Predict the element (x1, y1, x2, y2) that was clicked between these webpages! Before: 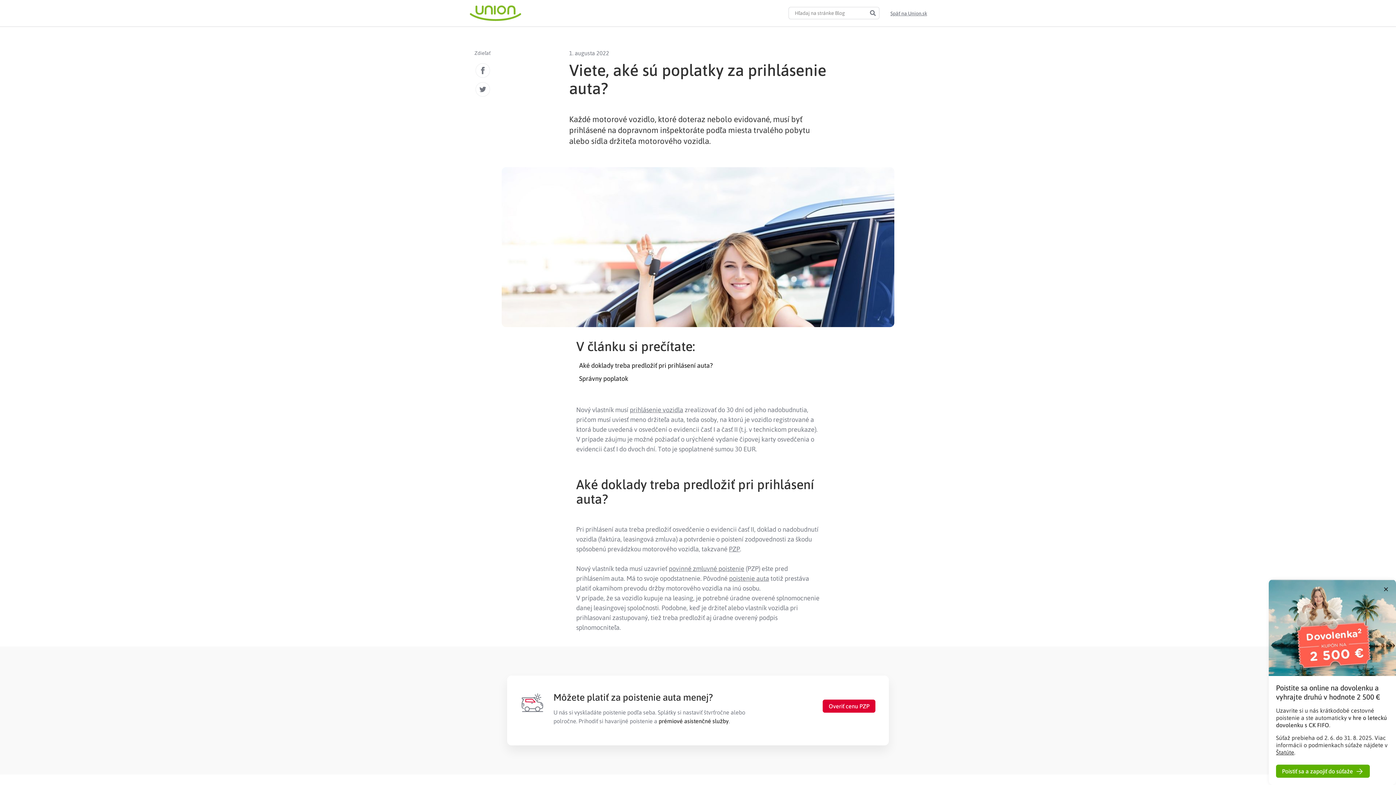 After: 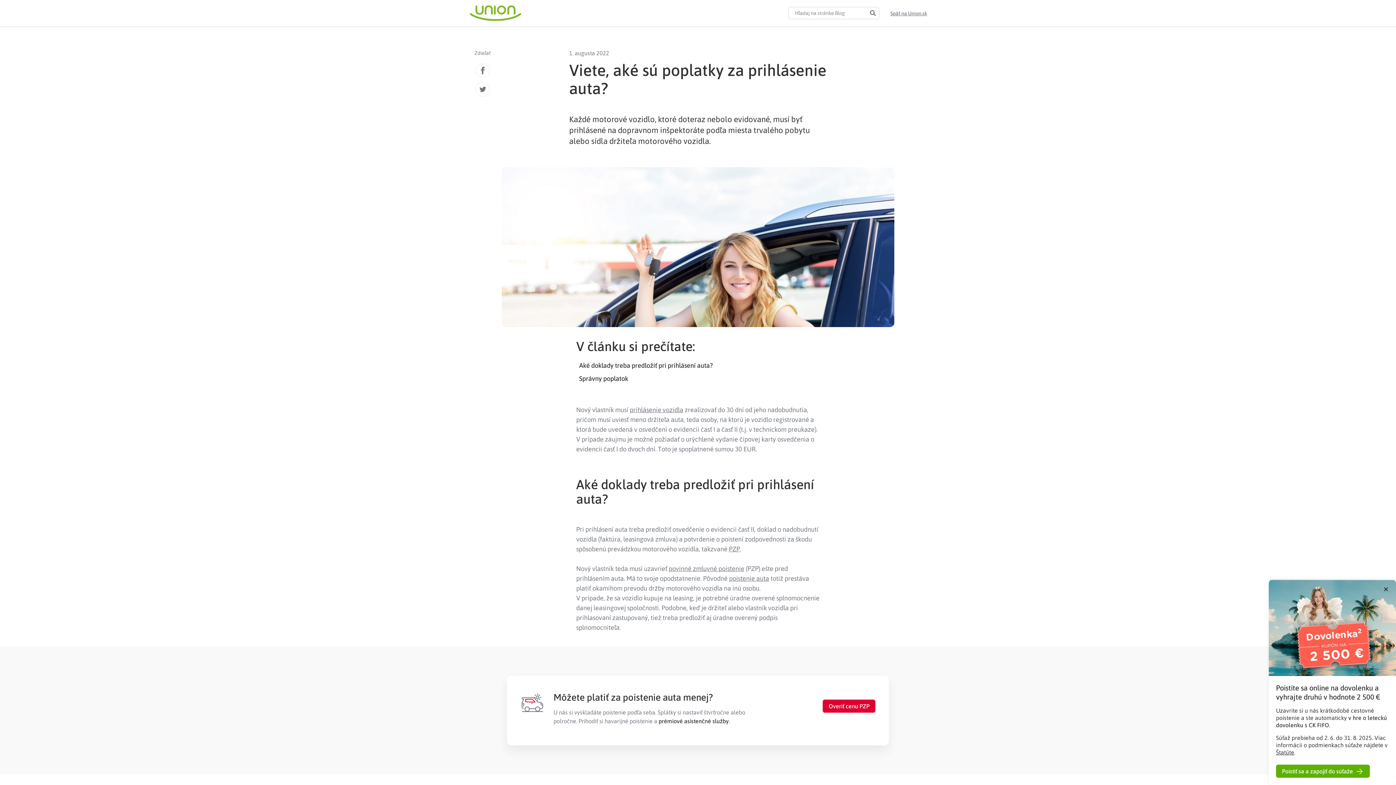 Action: label: Štatúte bbox: (1276, 749, 1294, 755)